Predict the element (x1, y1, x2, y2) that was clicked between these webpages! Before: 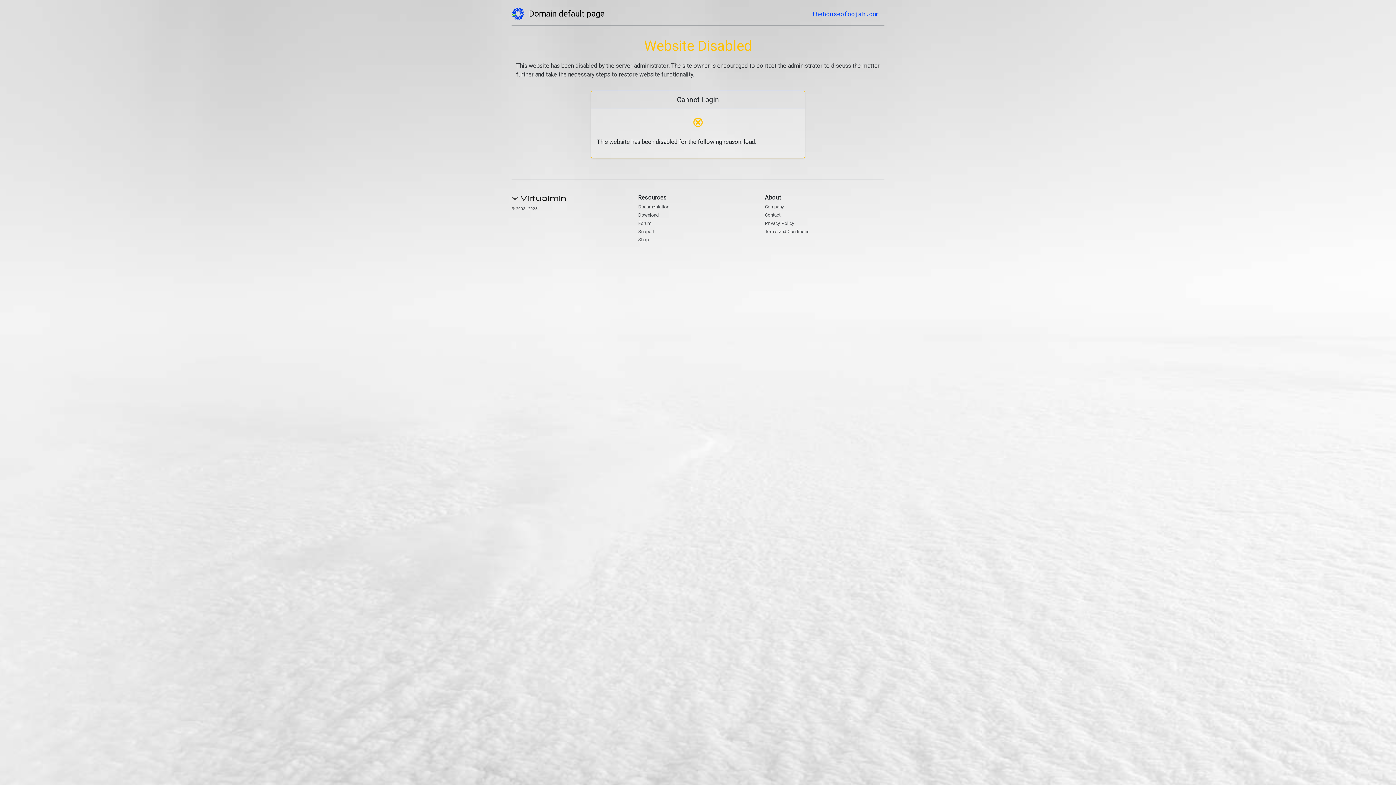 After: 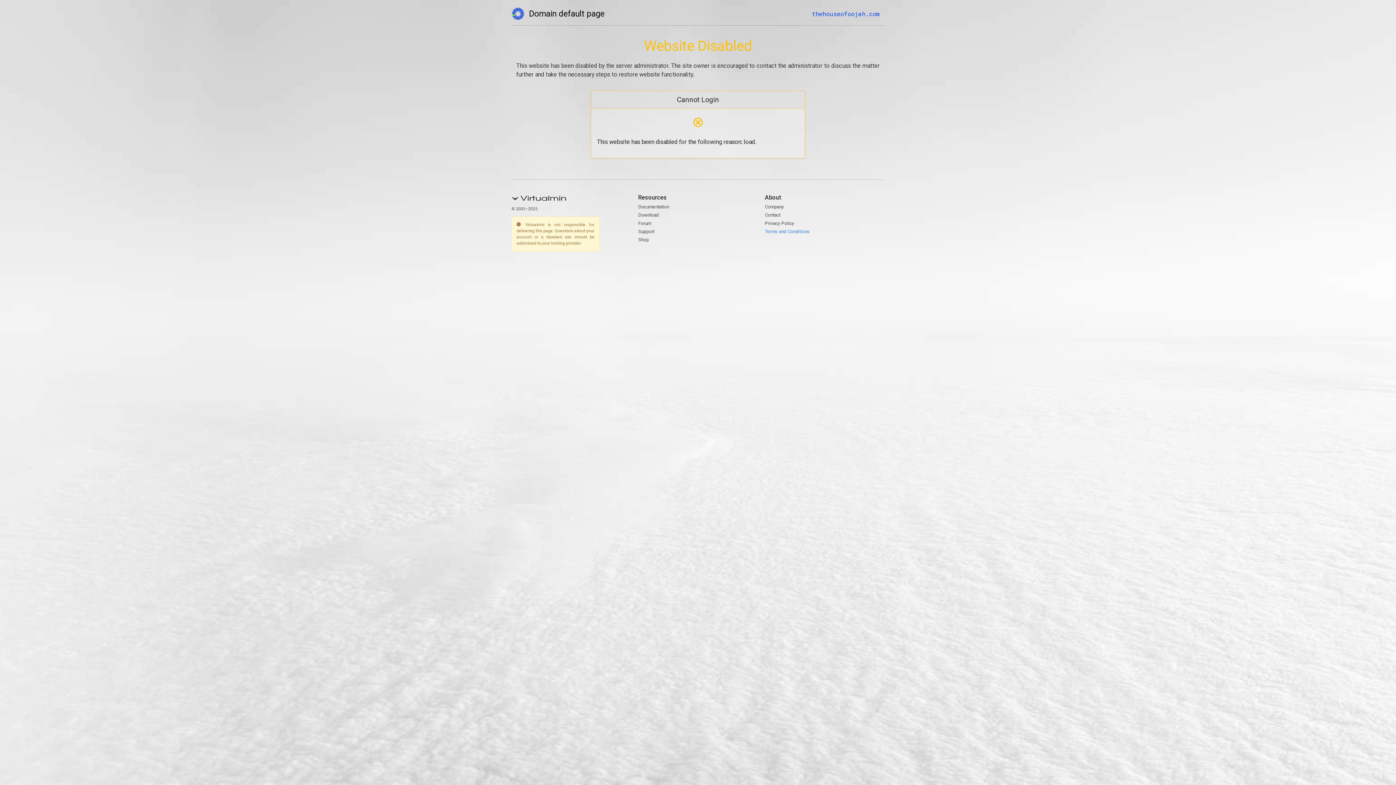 Action: bbox: (765, 228, 809, 234) label: Terms and Conditions